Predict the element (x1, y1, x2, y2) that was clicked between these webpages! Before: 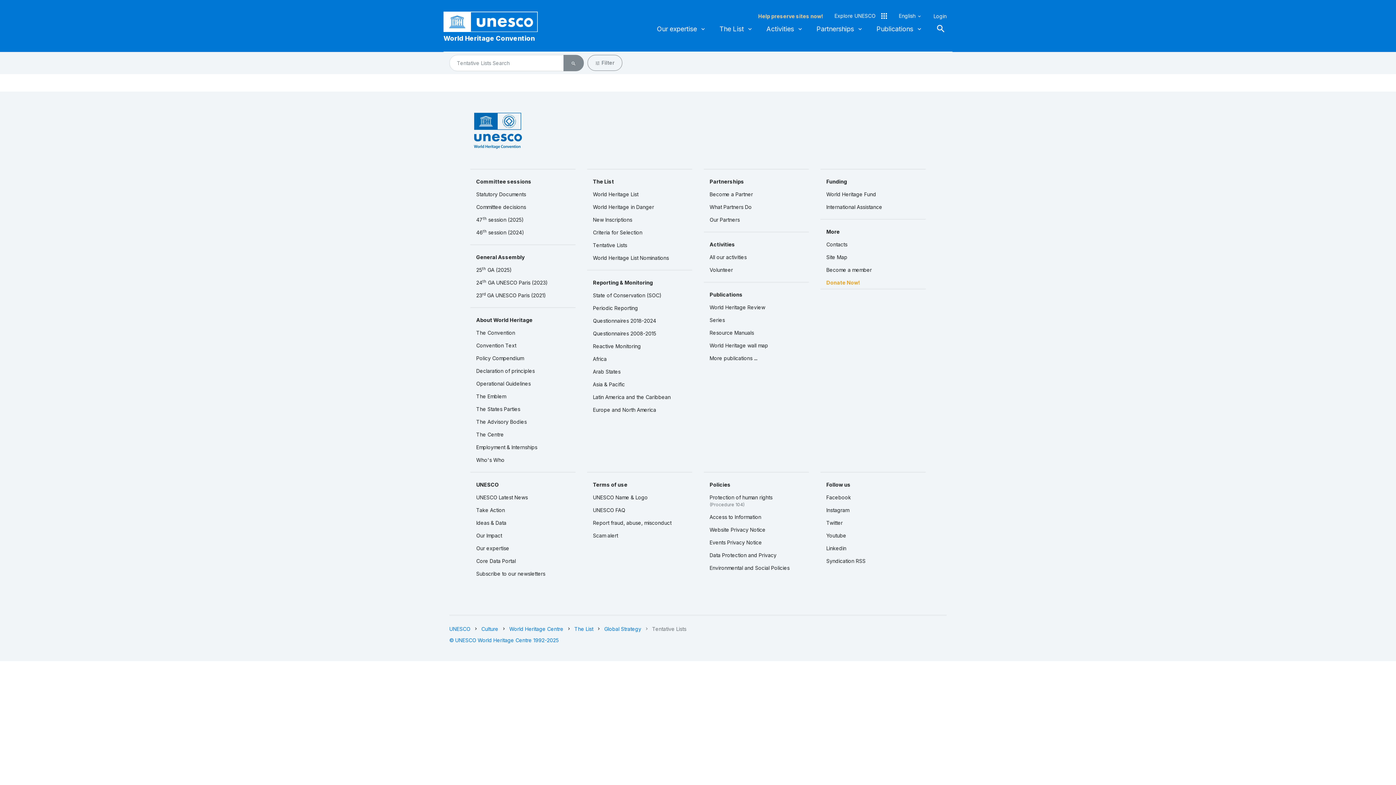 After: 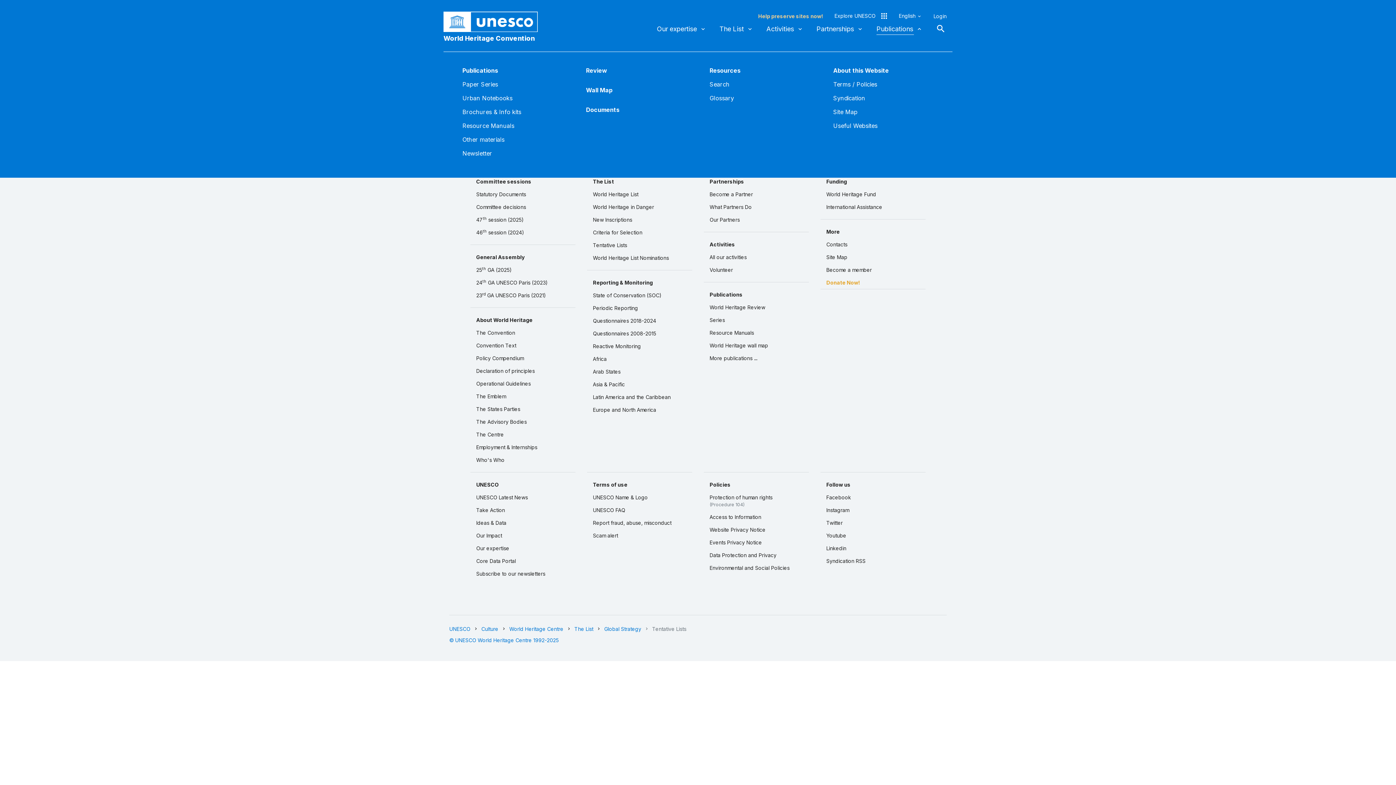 Action: label: Publications bbox: (876, 20, 922, 37)